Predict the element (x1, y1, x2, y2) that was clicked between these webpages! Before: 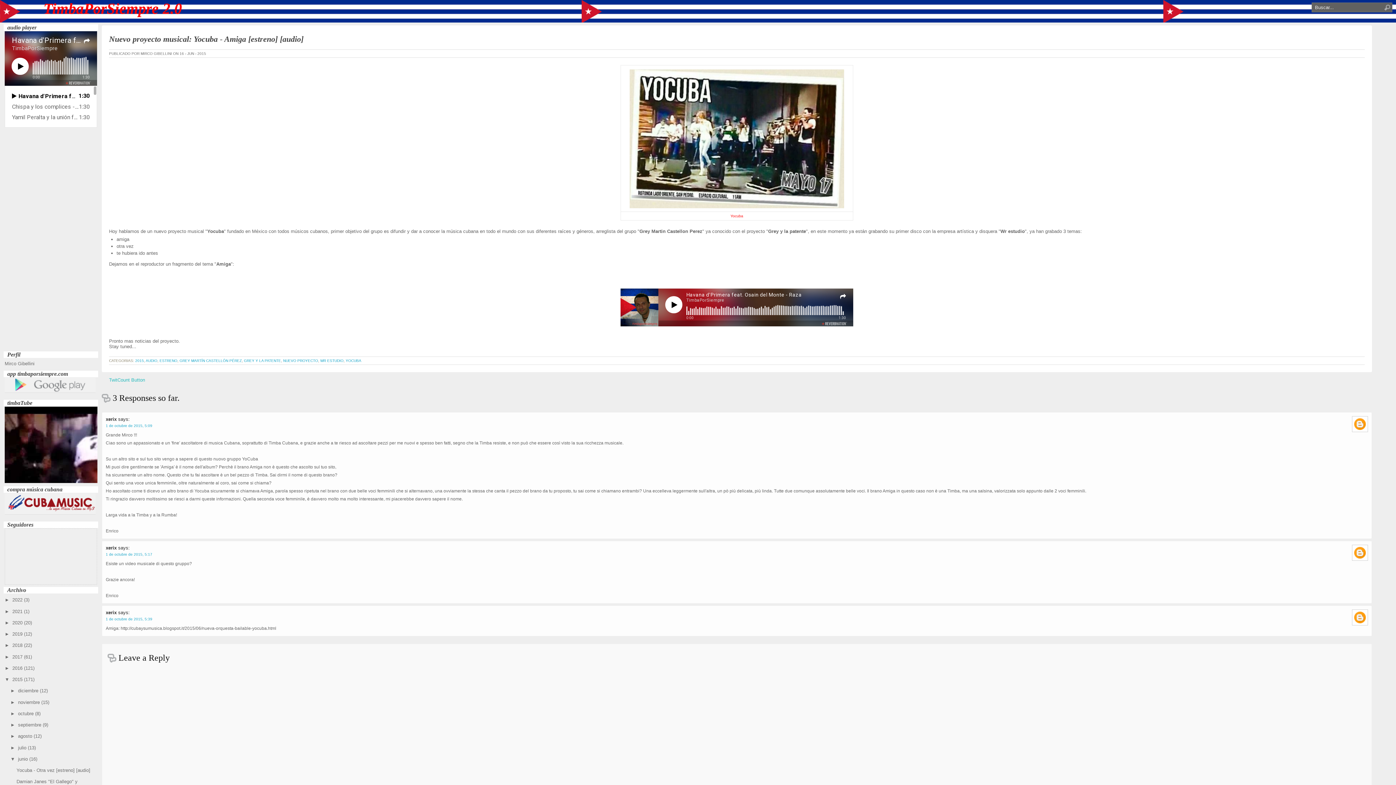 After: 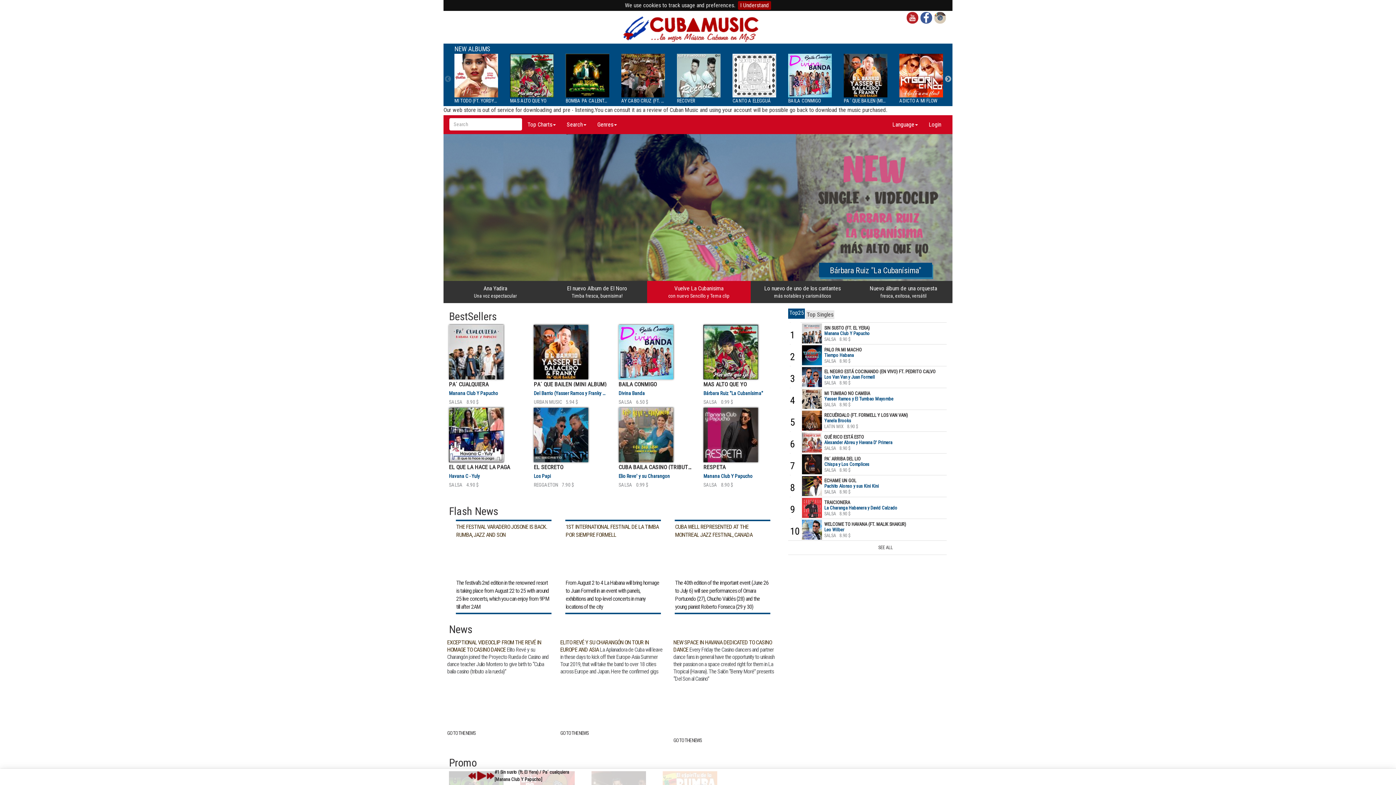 Action: bbox: (4, 514, 99, 519)